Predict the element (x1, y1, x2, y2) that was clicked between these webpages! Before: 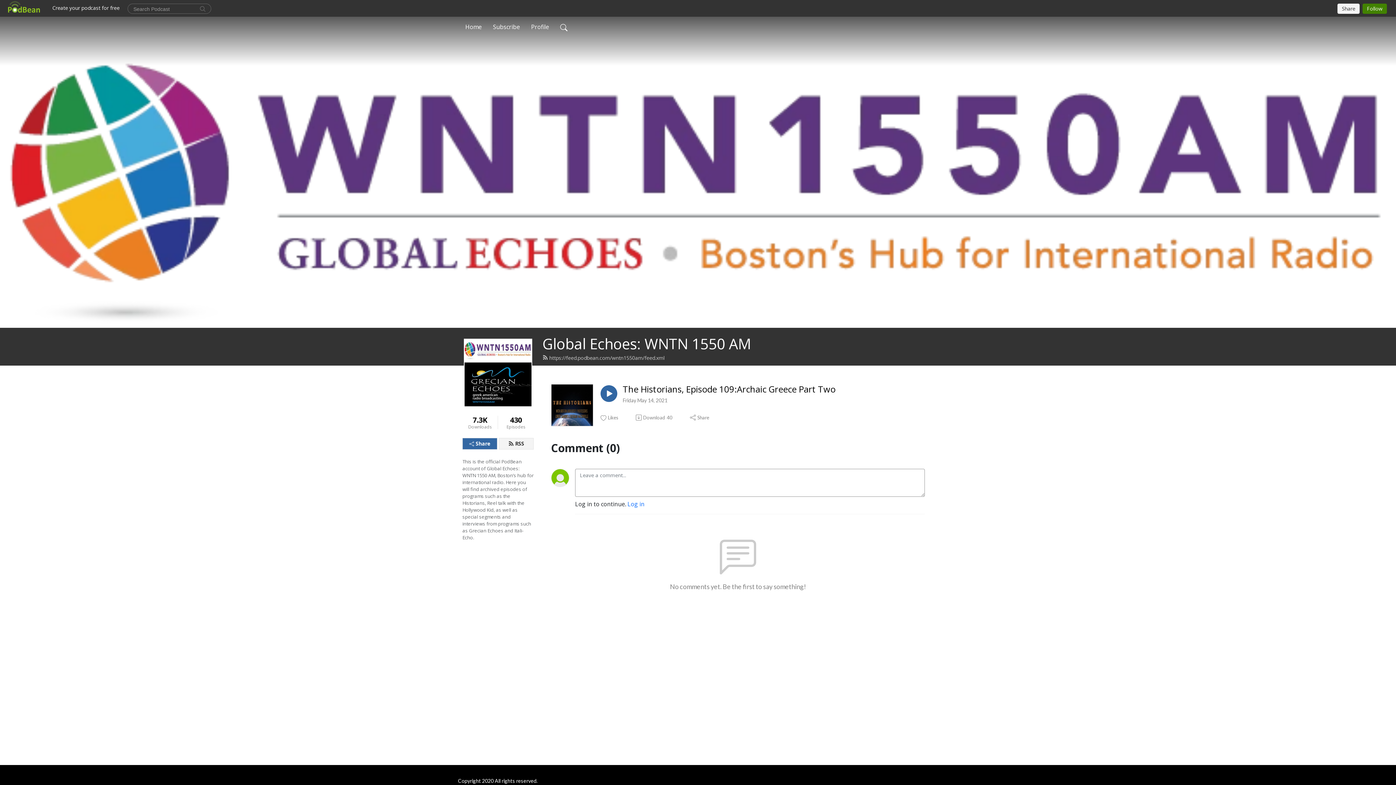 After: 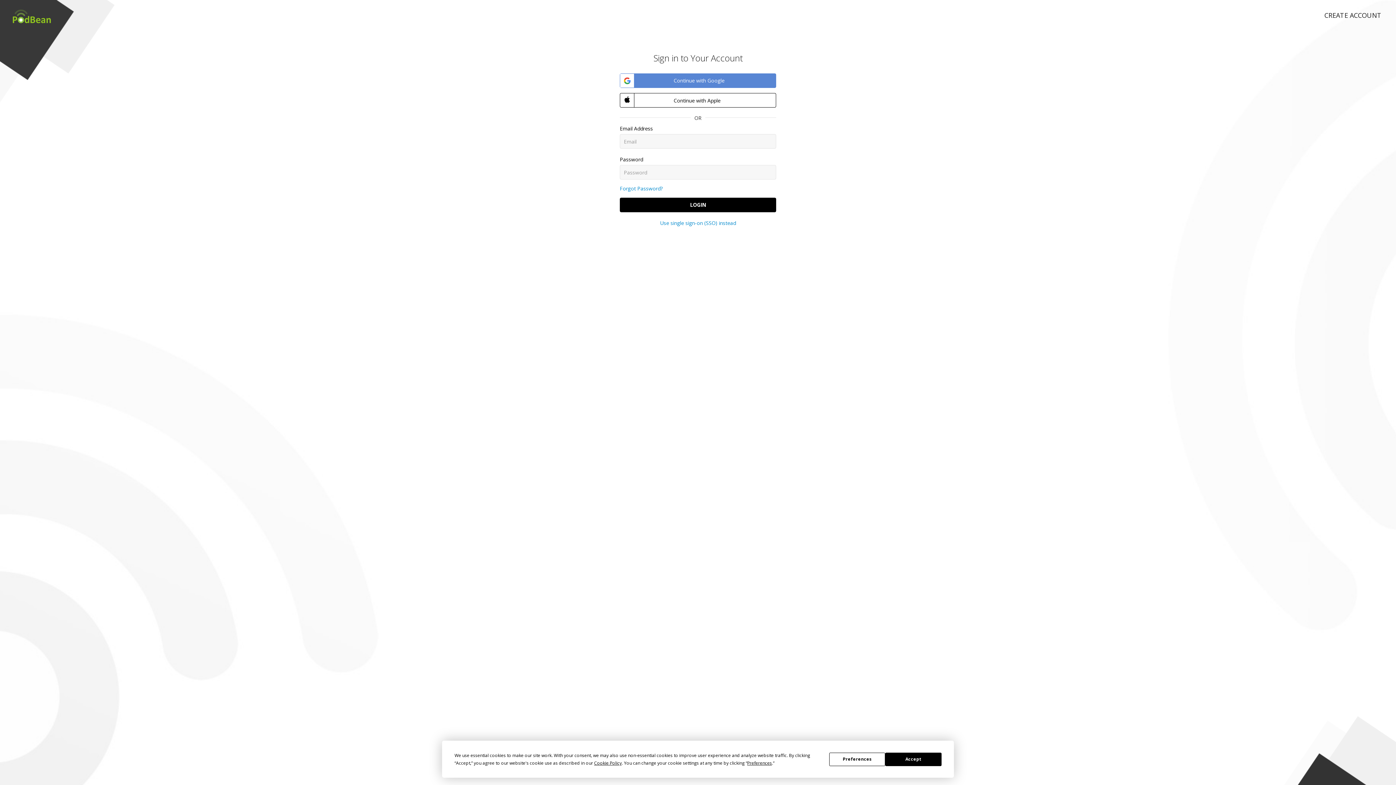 Action: label: Log in bbox: (627, 500, 644, 508)